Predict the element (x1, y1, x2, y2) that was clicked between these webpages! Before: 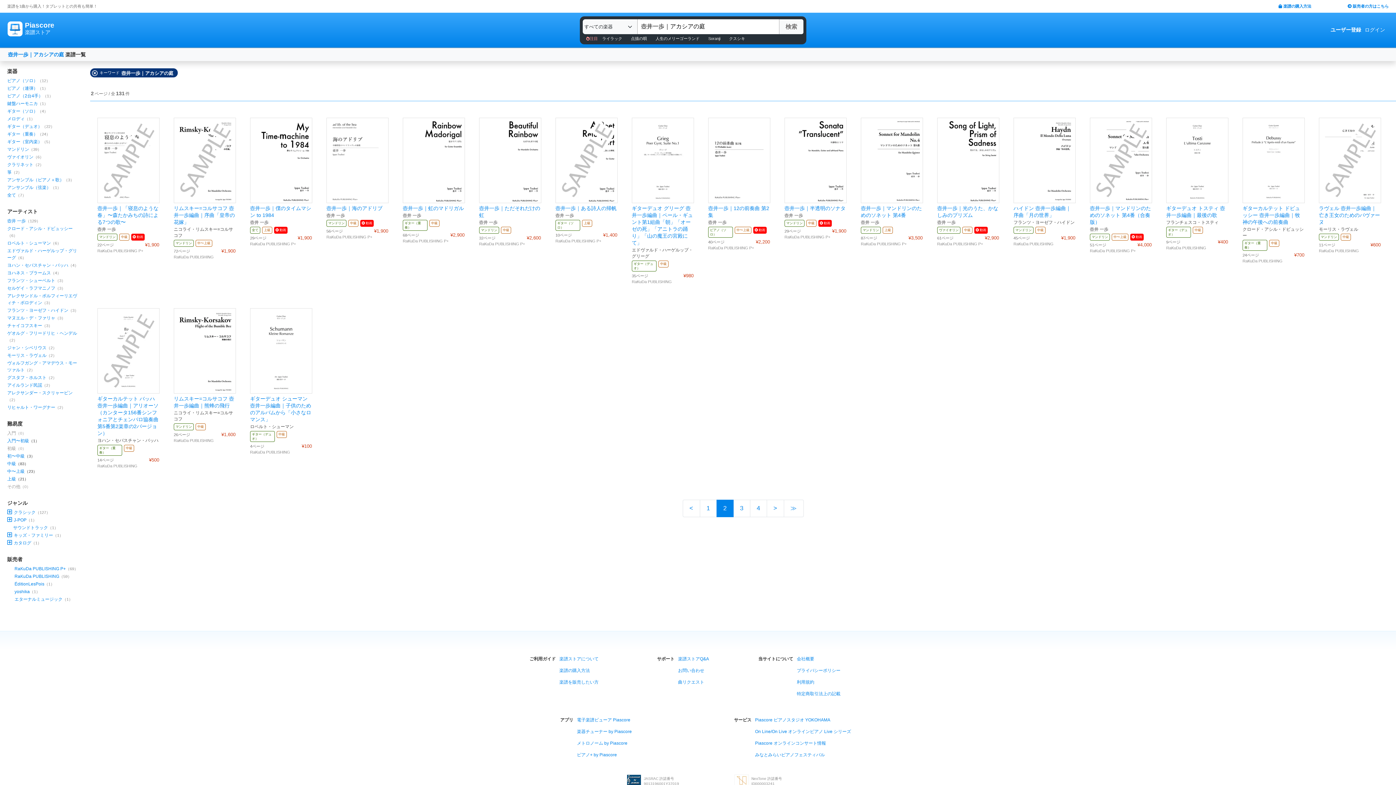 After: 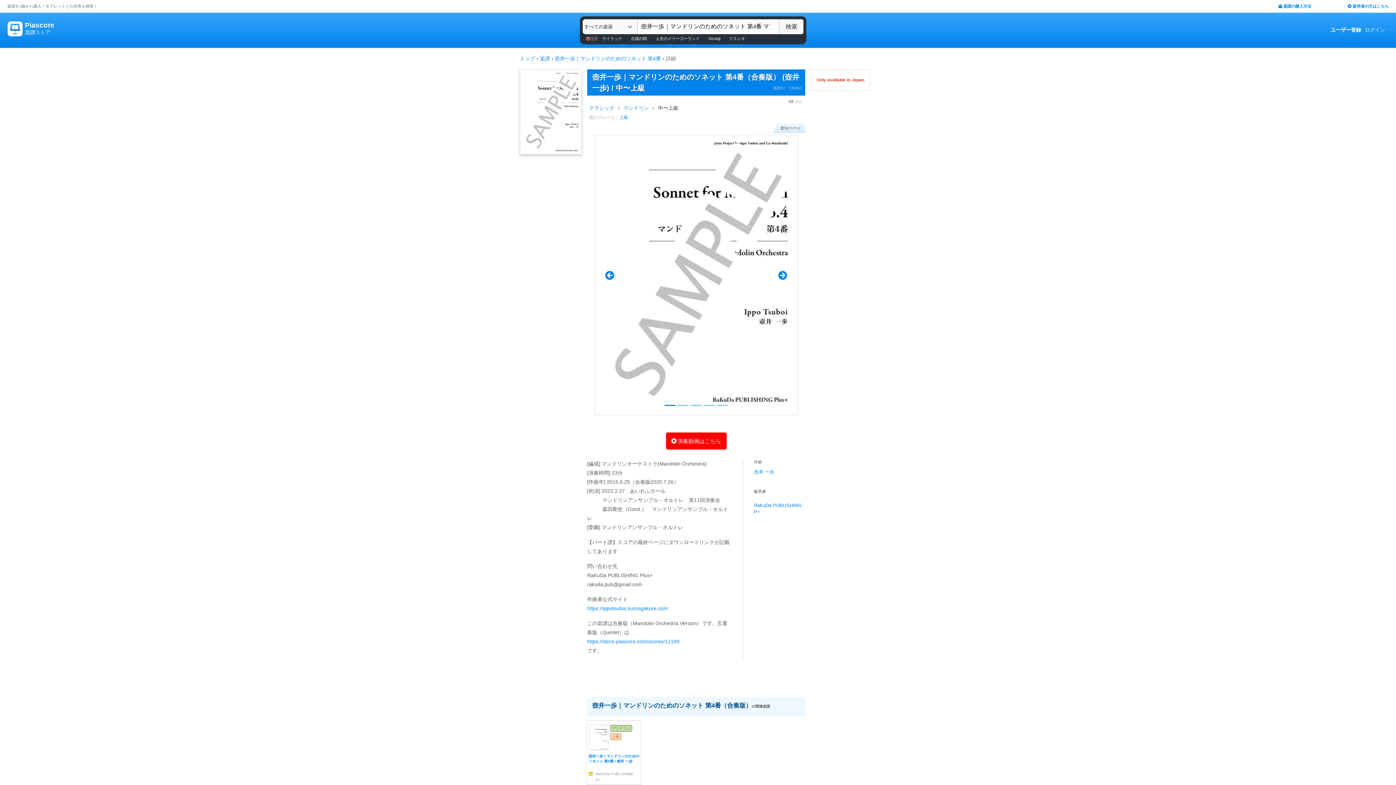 Action: bbox: (1084, 114, 1157, 290) label: 壺井一歩｜マンドリンのためのソネット 第4番（合奏版）
壺井 一歩
マンドリン
中〜上級
動画
51ページ
¥4,000
RaKuDa PUBLISHING P+